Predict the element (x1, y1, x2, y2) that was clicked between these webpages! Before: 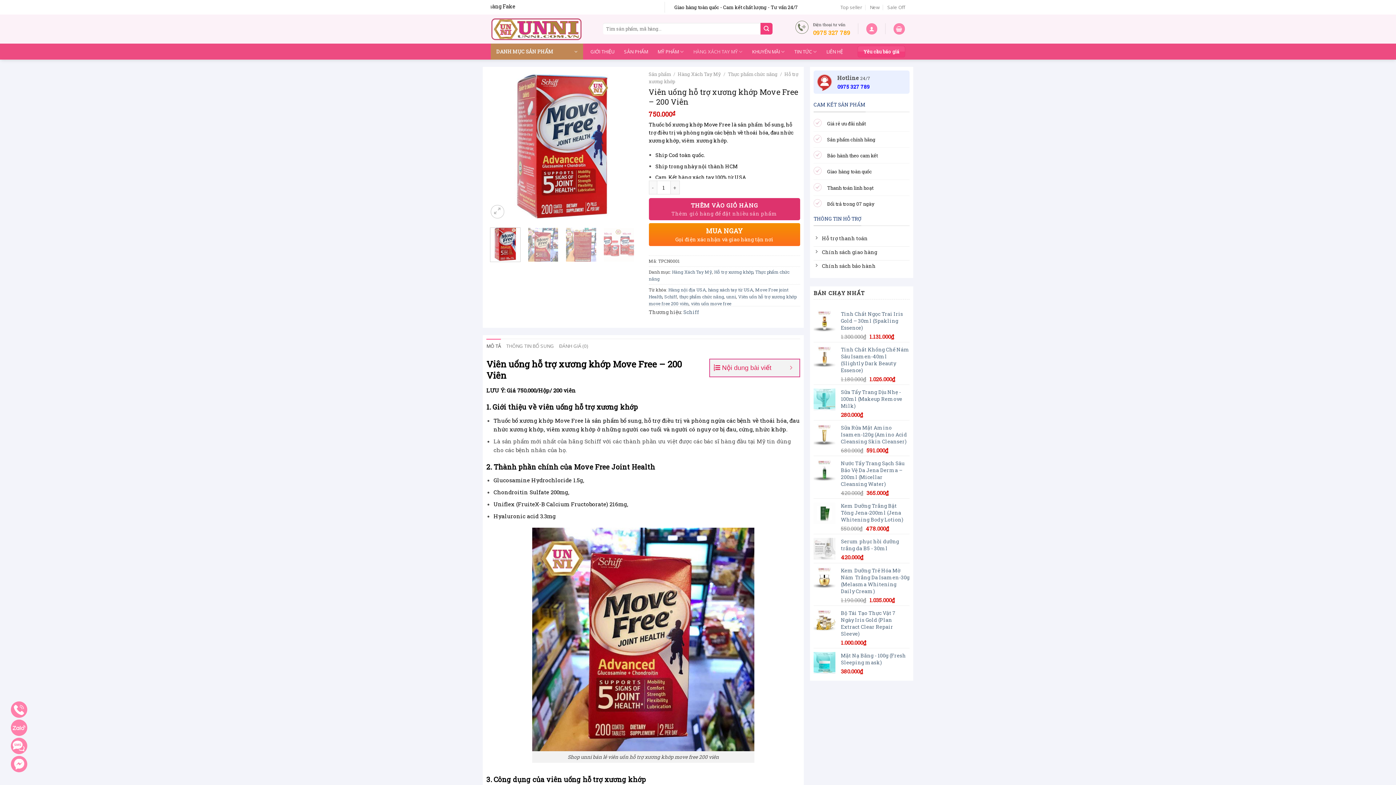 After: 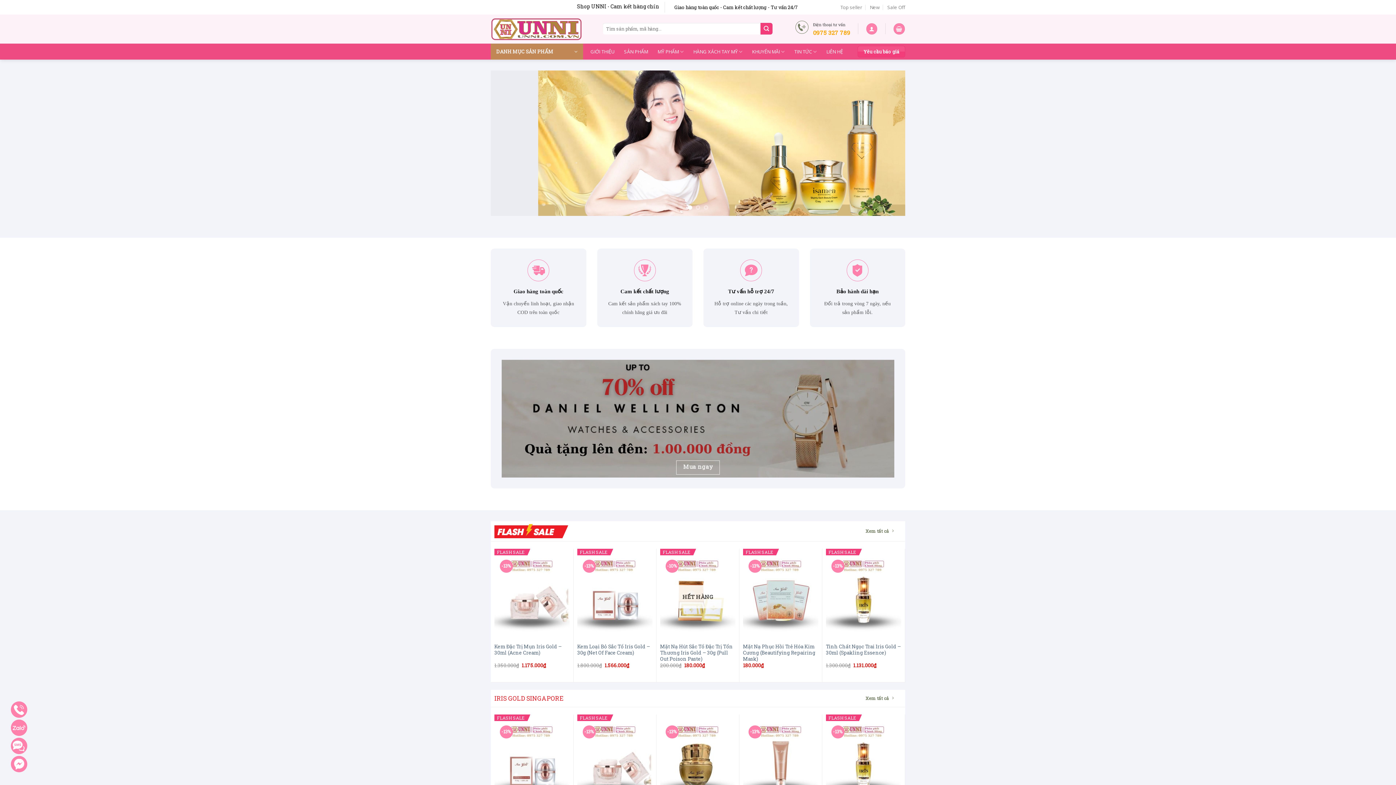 Action: bbox: (490, 17, 582, 40)